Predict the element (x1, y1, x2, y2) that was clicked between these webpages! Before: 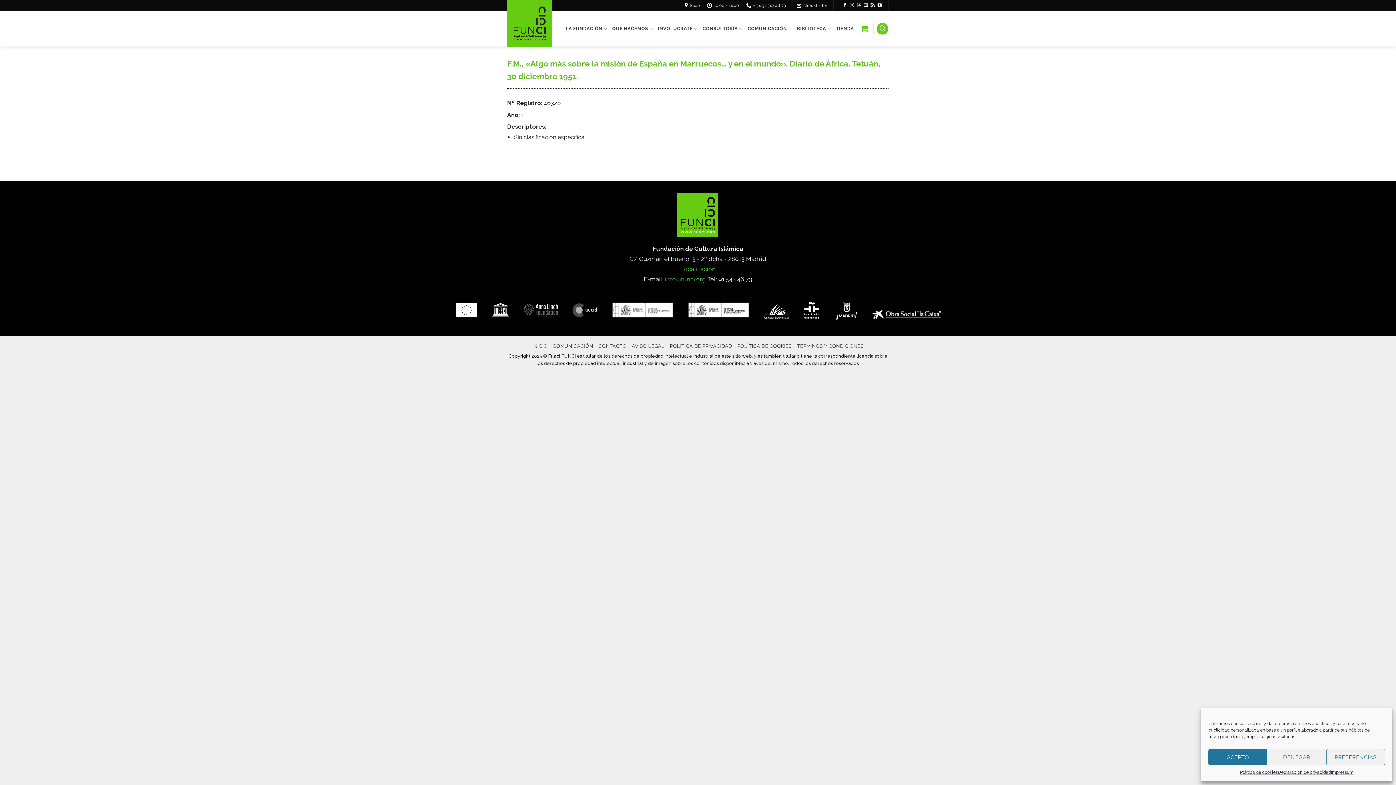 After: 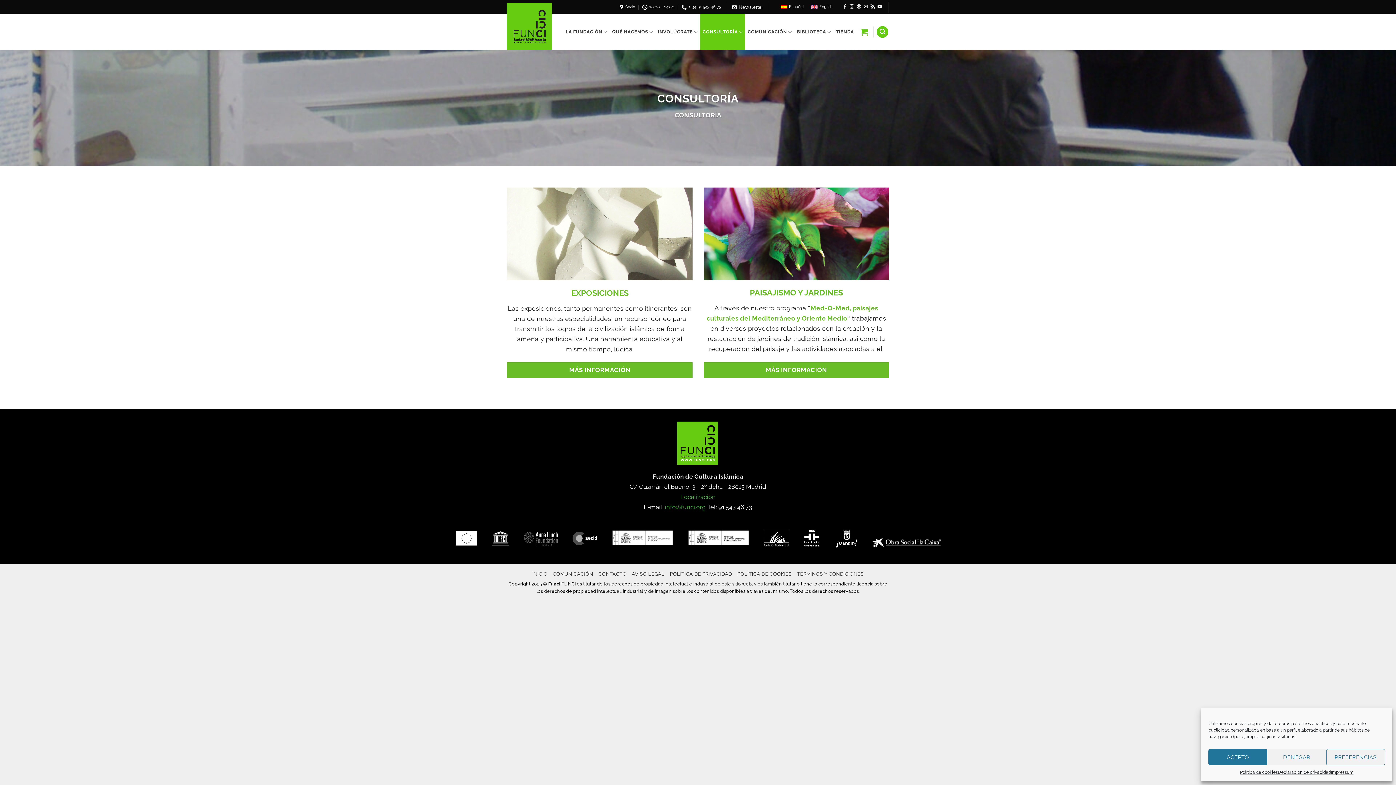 Action: bbox: (700, 10, 745, 46) label: CONSULTORÍA